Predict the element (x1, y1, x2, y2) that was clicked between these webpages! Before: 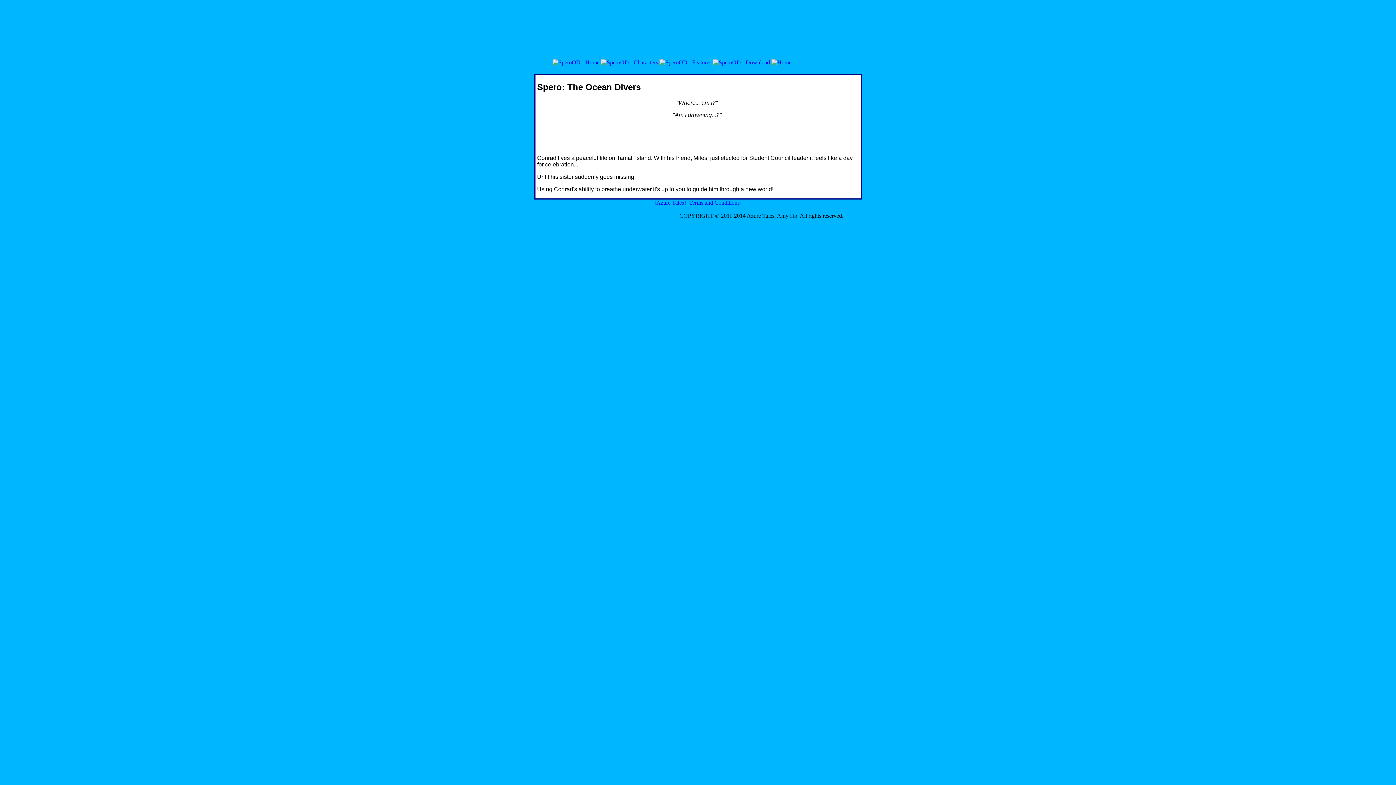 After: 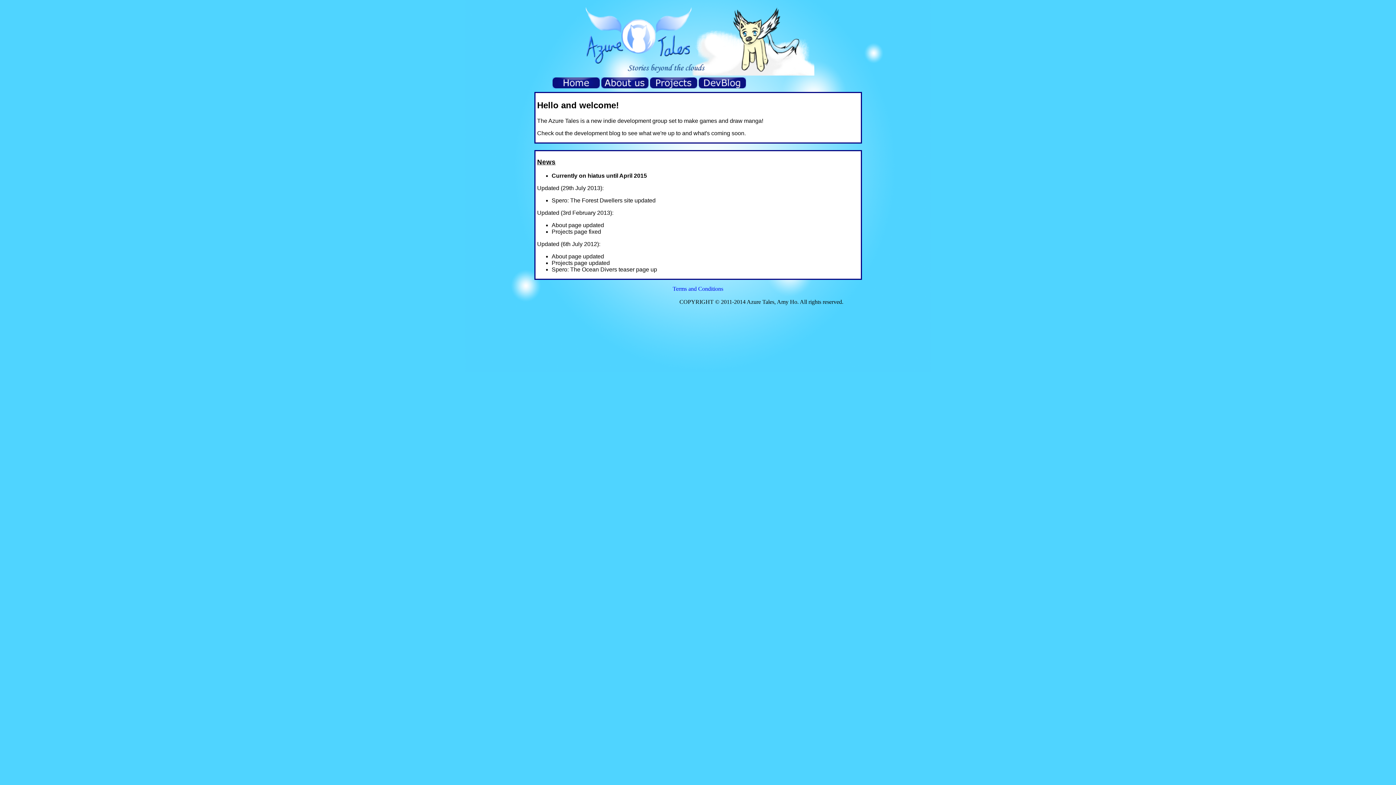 Action: bbox: (654, 199, 686, 205) label: [Azure Tales]